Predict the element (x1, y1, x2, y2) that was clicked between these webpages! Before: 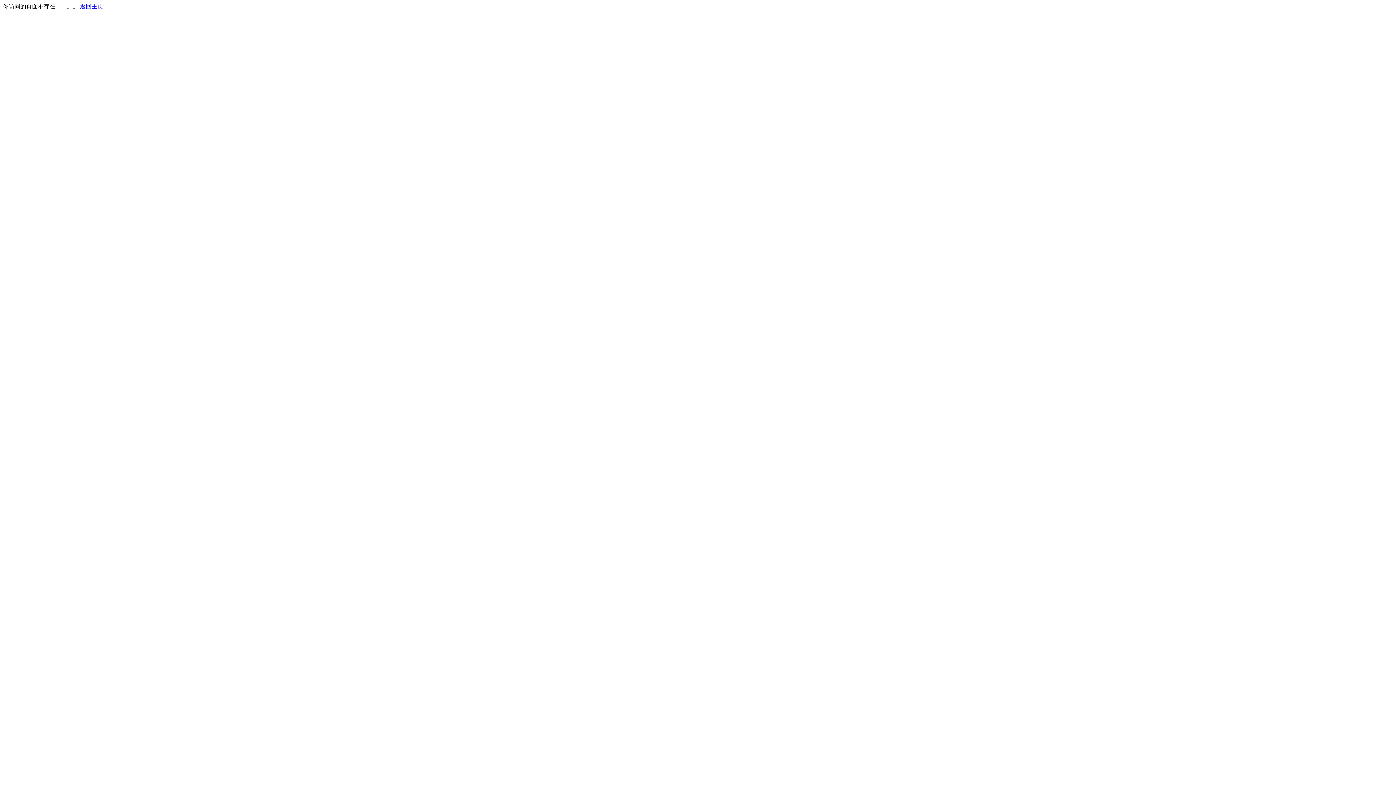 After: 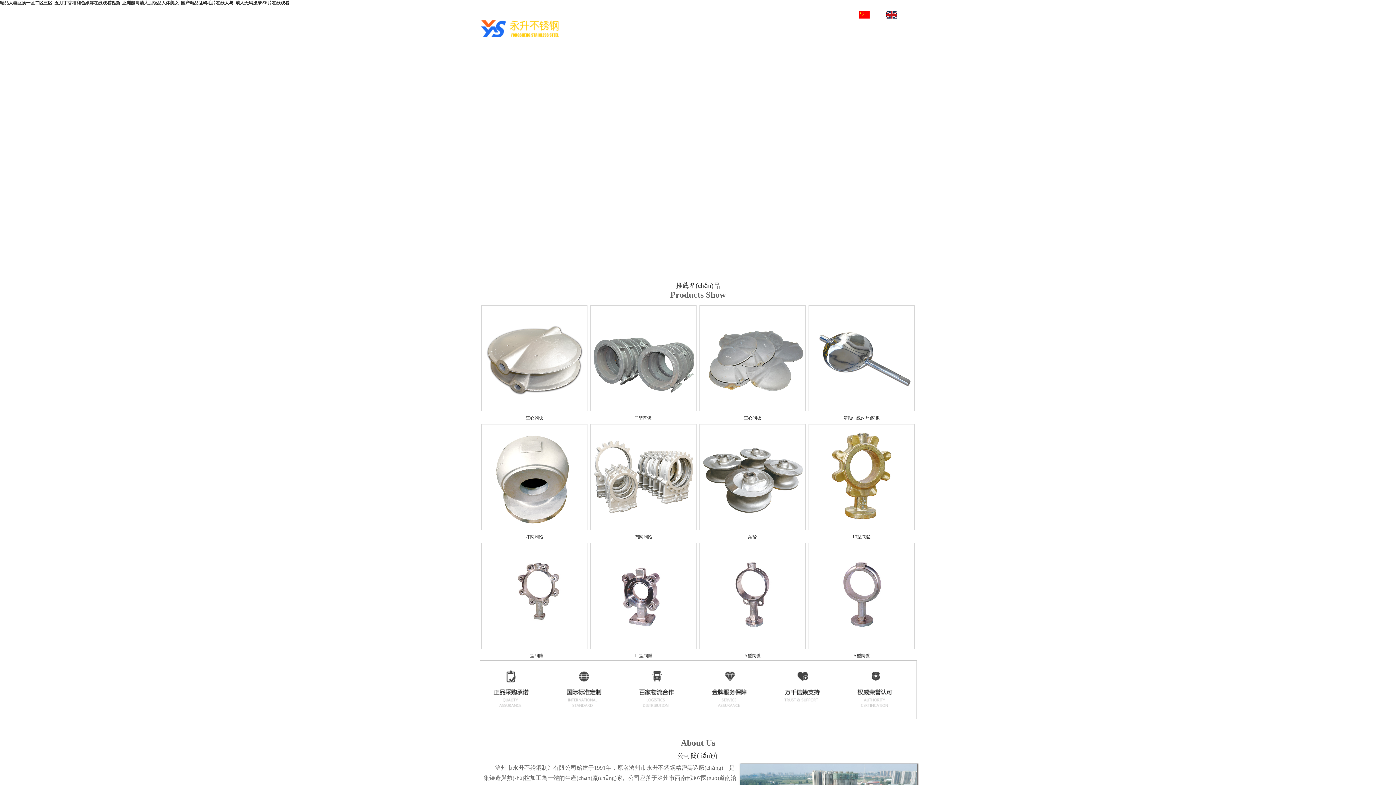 Action: bbox: (80, 3, 103, 9) label: 返回主页